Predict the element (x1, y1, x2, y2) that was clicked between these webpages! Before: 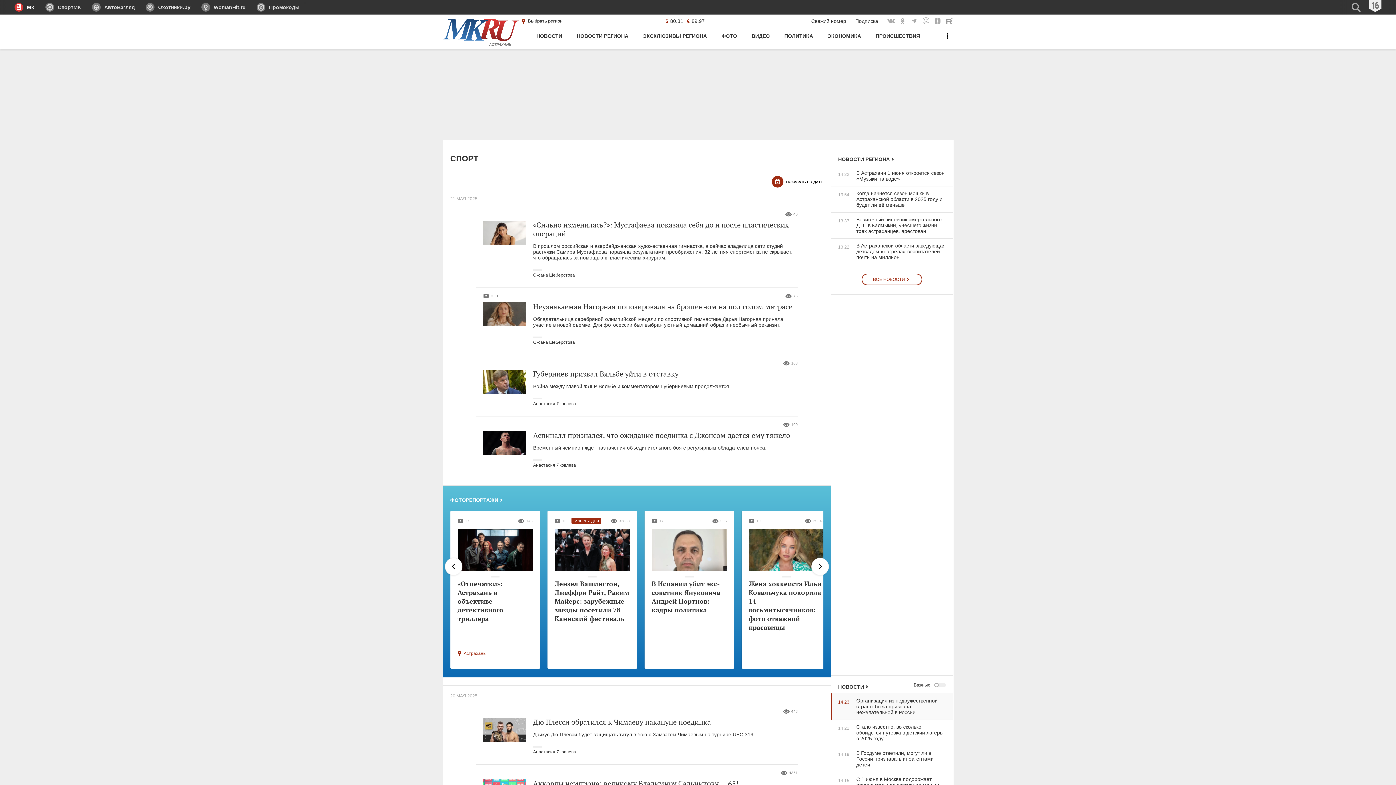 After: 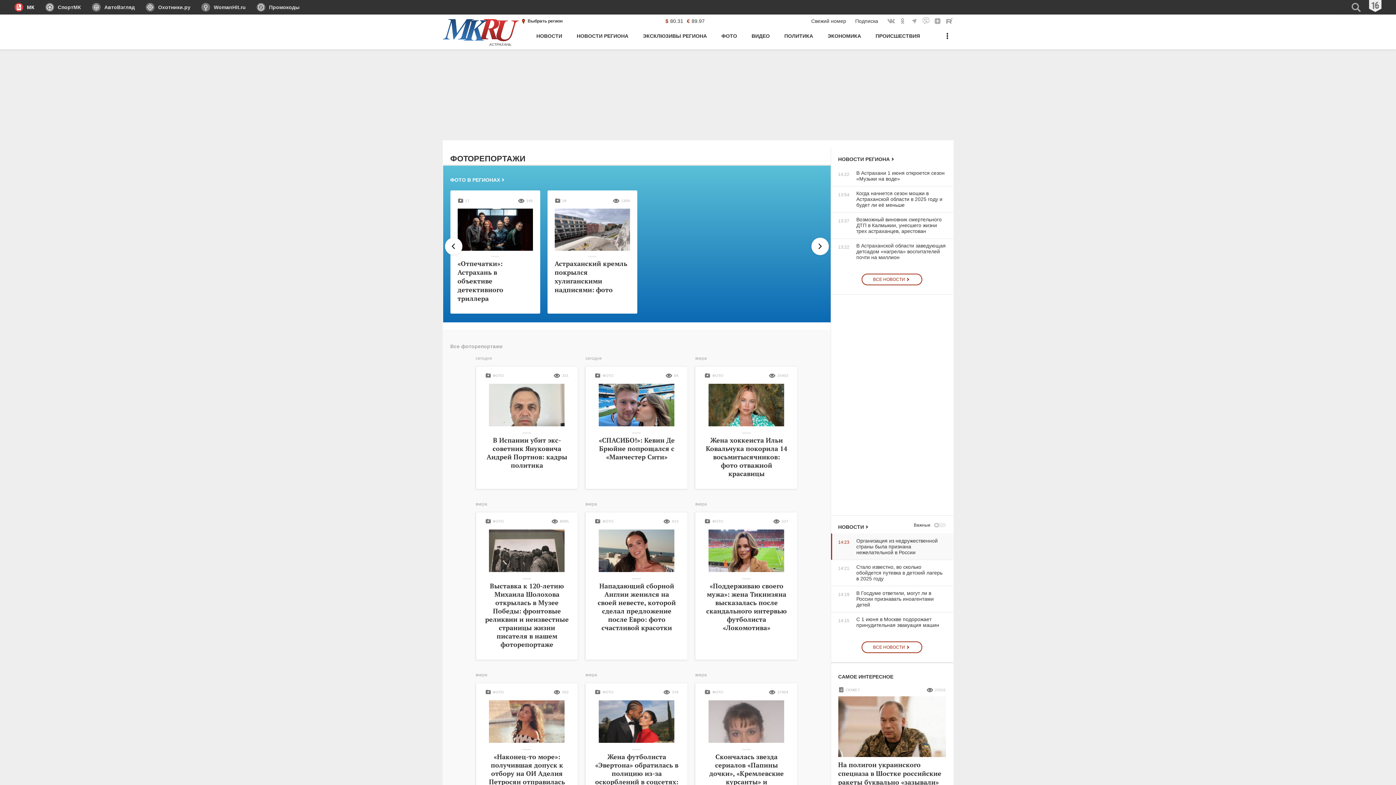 Action: label: ФОТО bbox: (721, 30, 737, 49)